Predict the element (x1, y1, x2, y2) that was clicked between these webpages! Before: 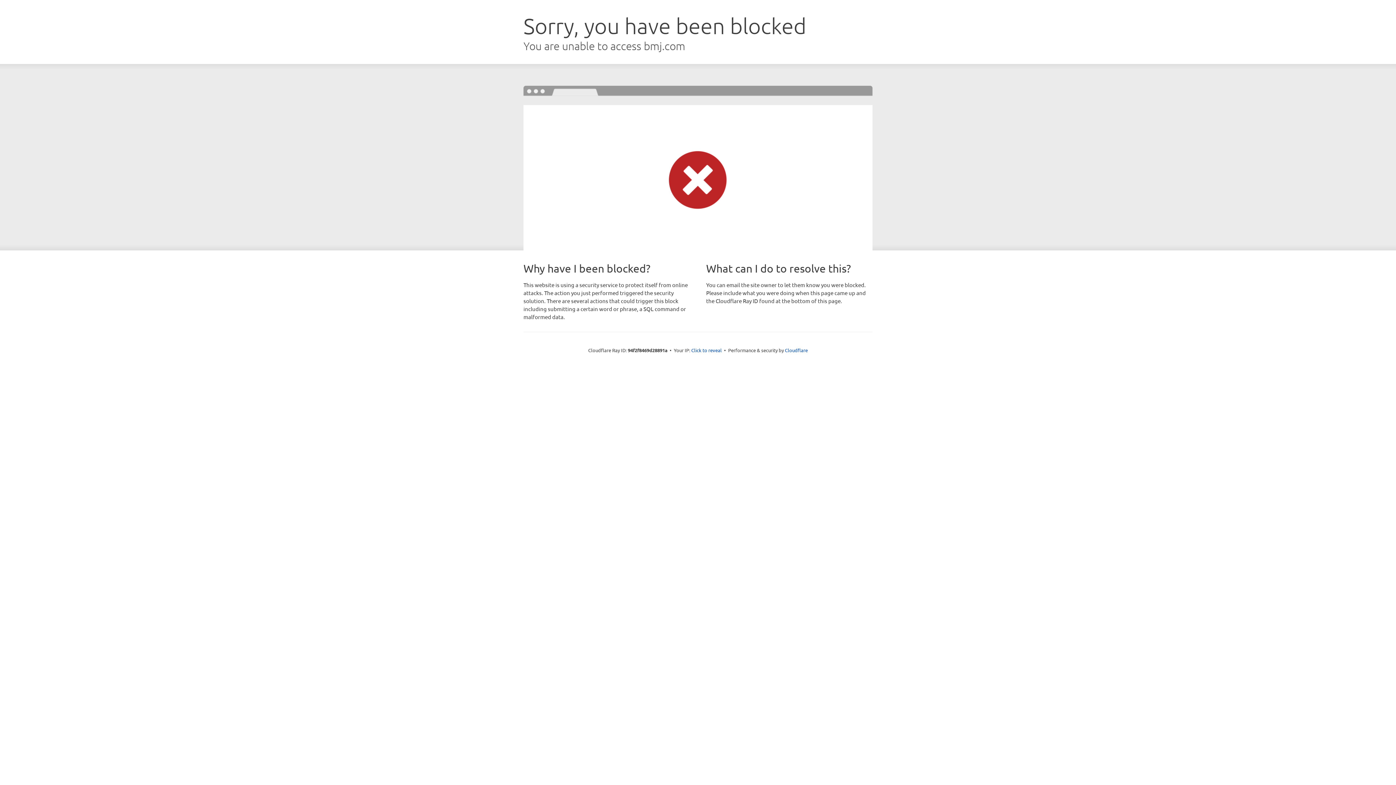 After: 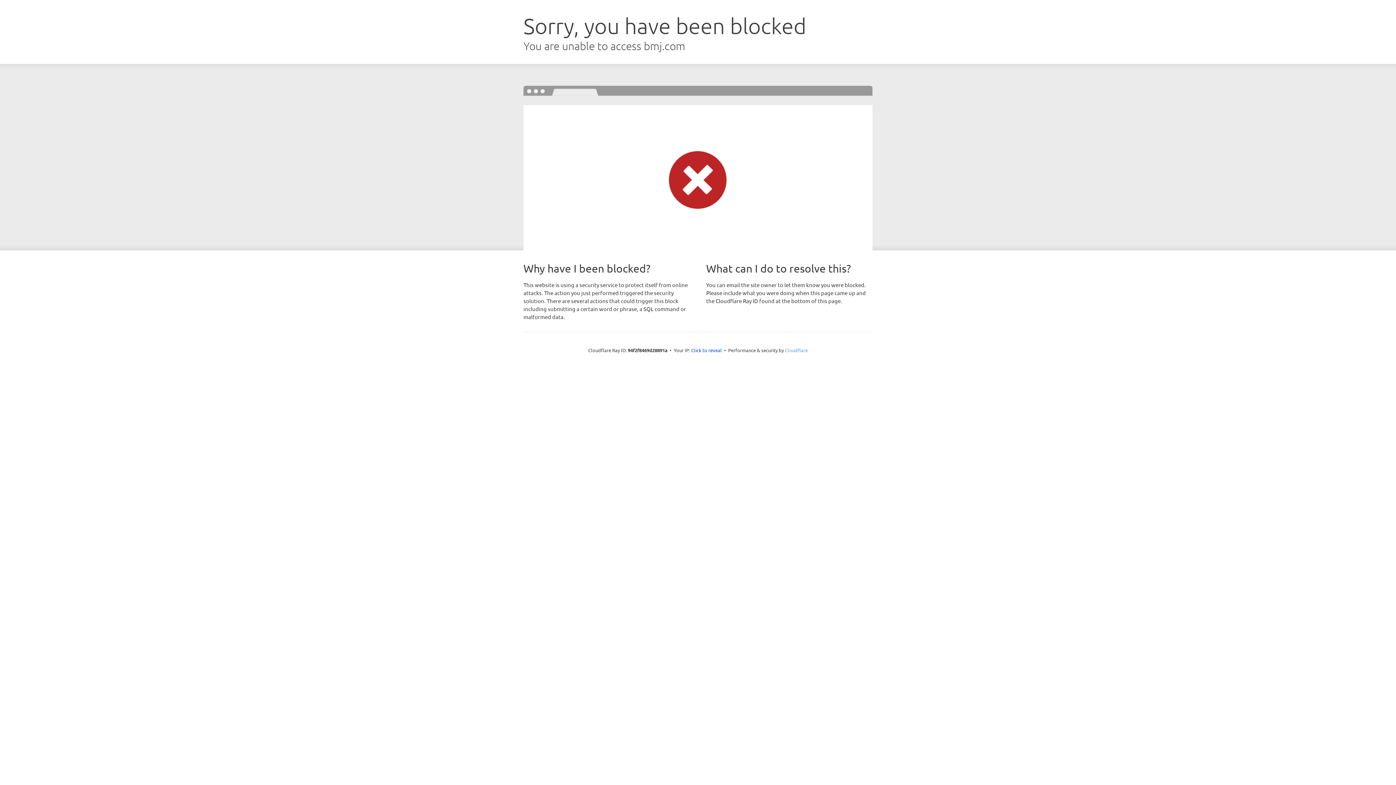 Action: bbox: (785, 347, 808, 353) label: Cloudflare